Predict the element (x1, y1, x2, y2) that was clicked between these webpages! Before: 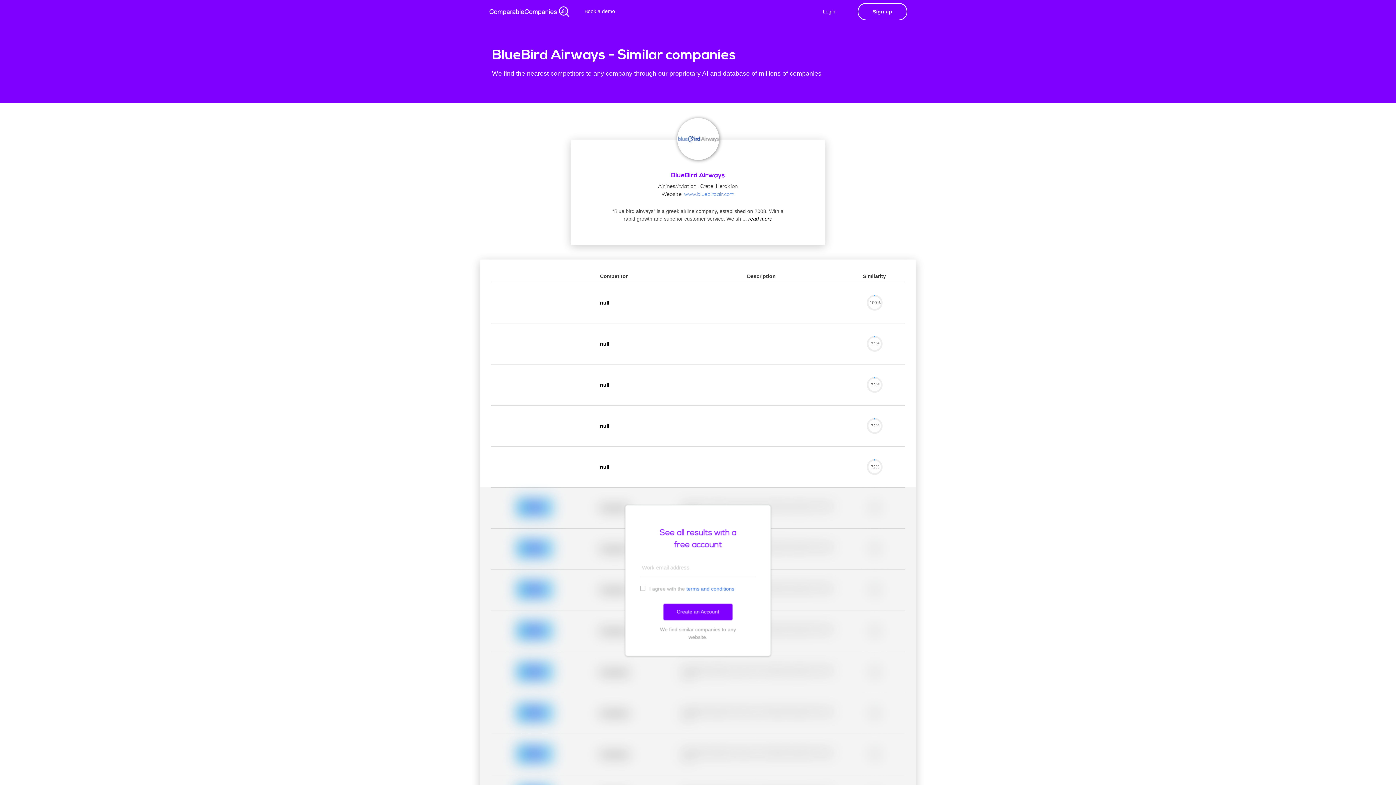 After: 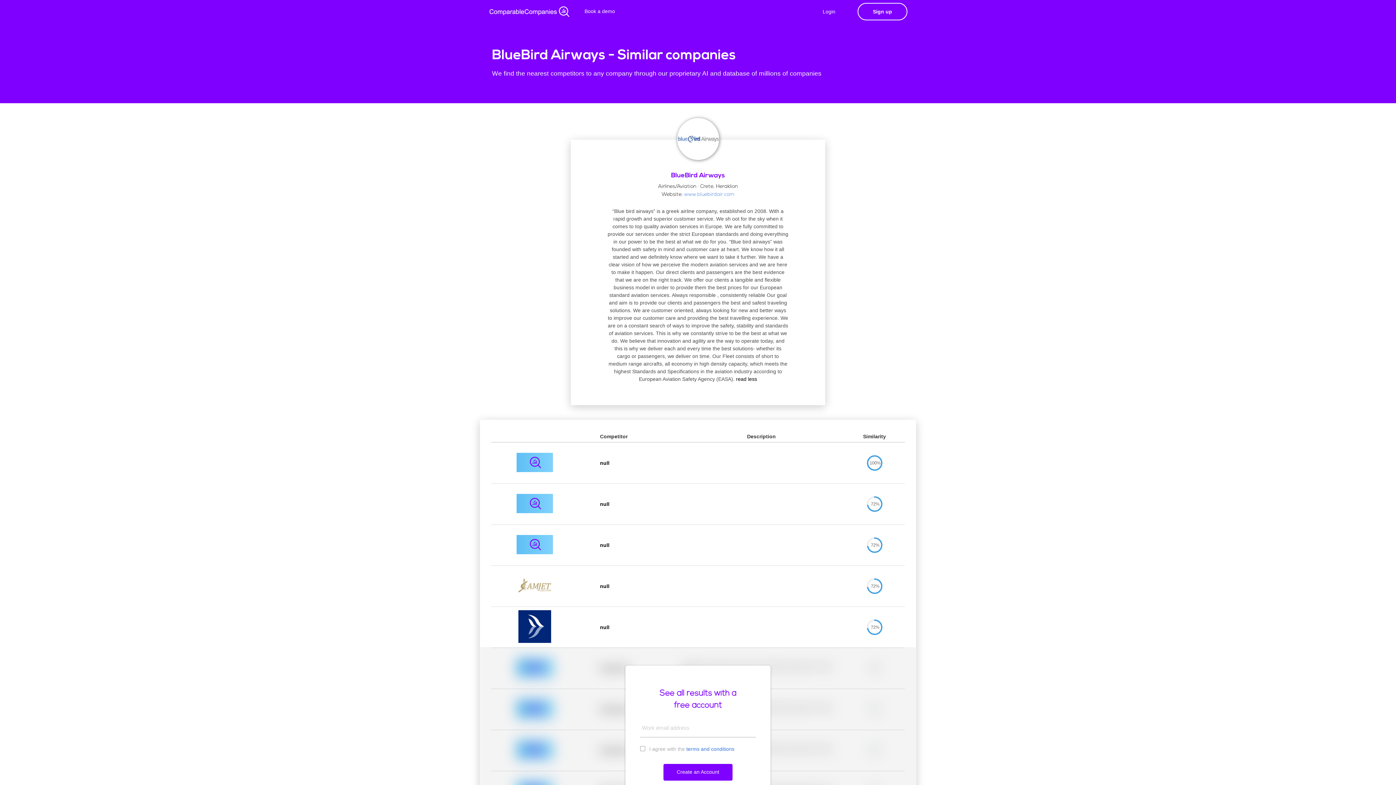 Action: bbox: (747, 216, 772, 221) label:  read more